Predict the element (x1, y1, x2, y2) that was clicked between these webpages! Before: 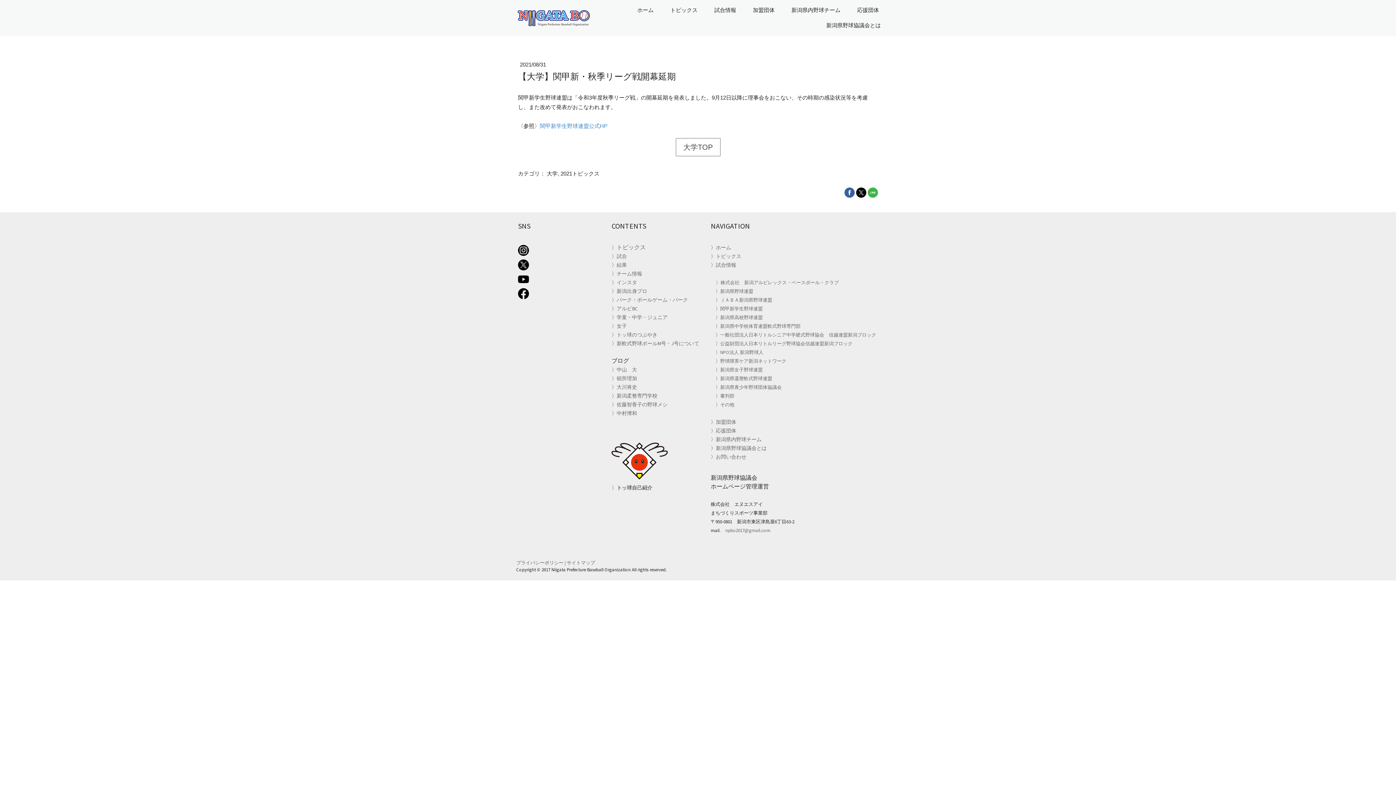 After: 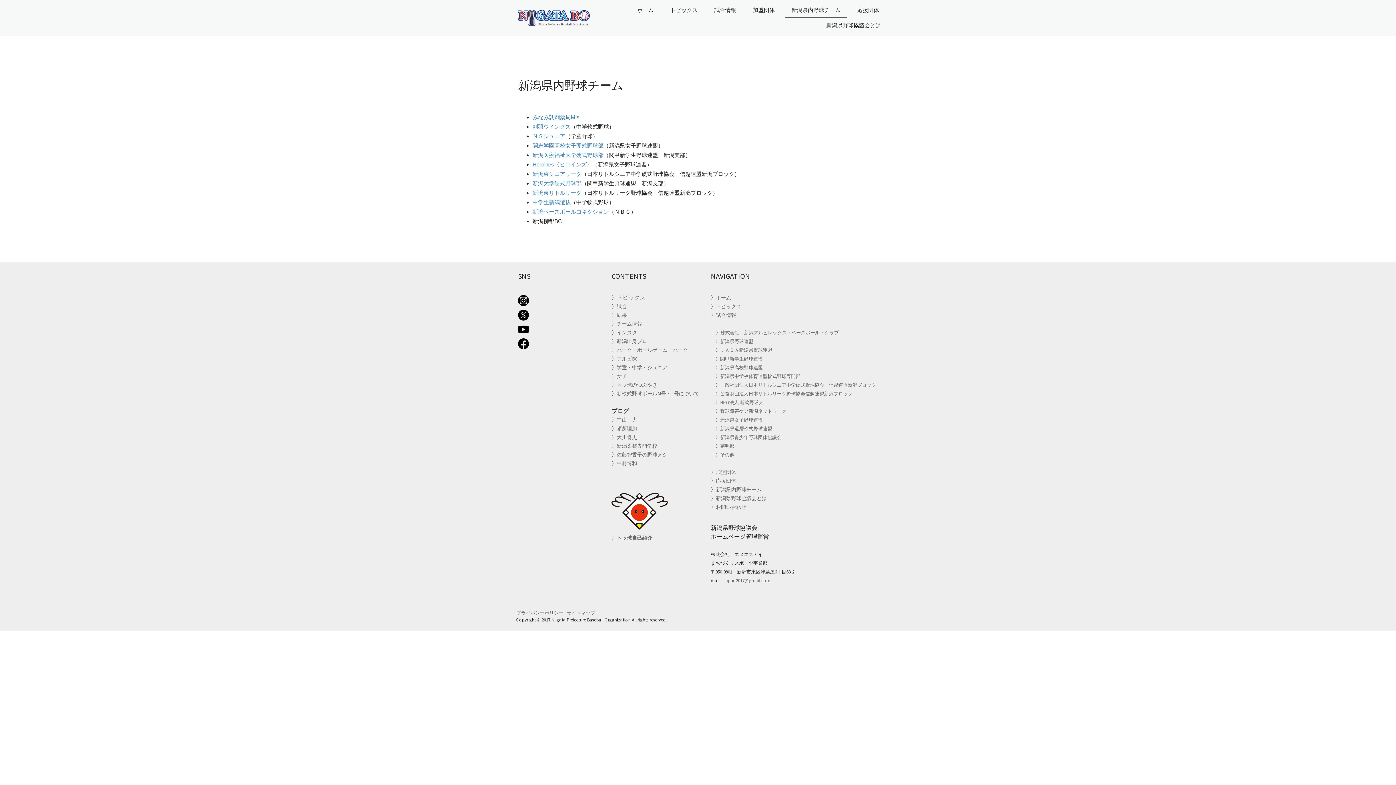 Action: bbox: (716, 436, 736, 442) label: 新潟県内